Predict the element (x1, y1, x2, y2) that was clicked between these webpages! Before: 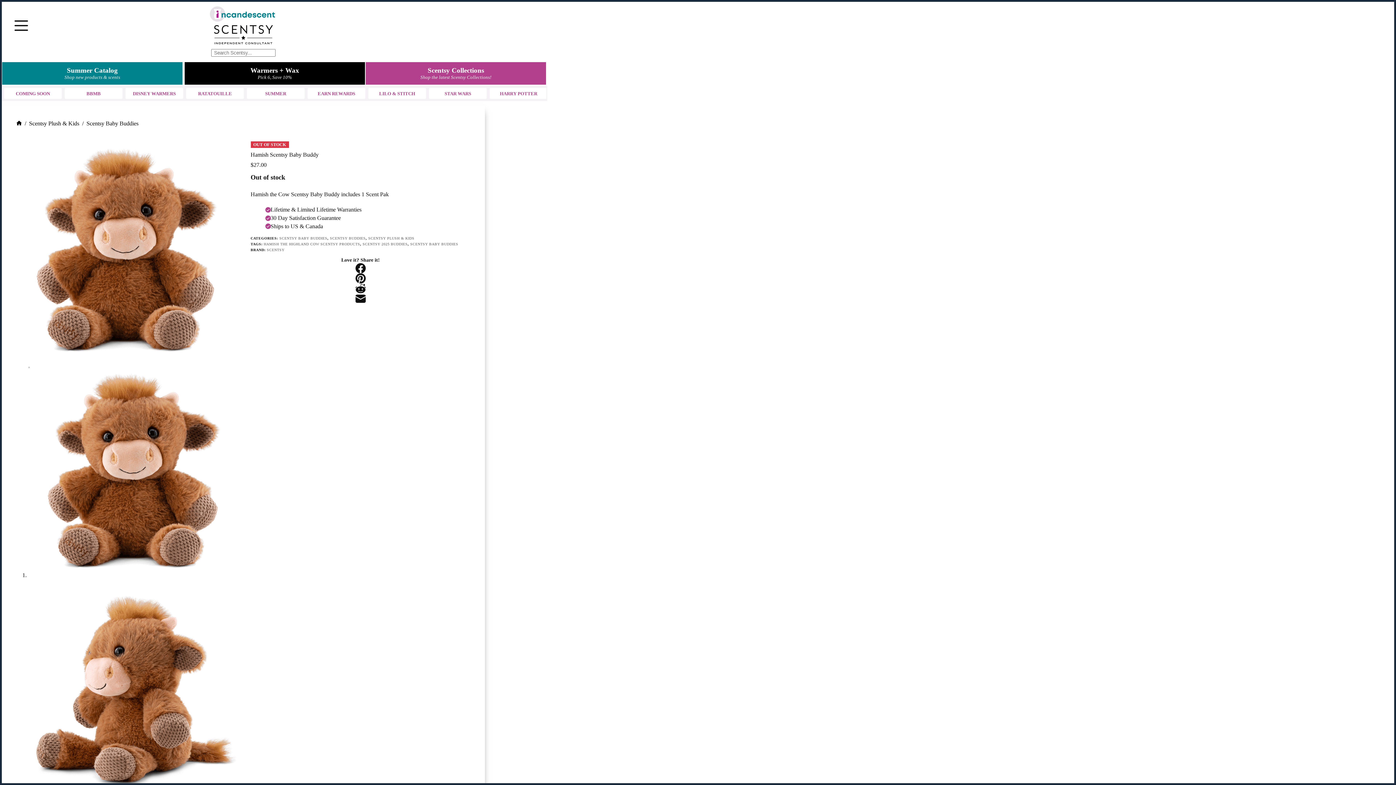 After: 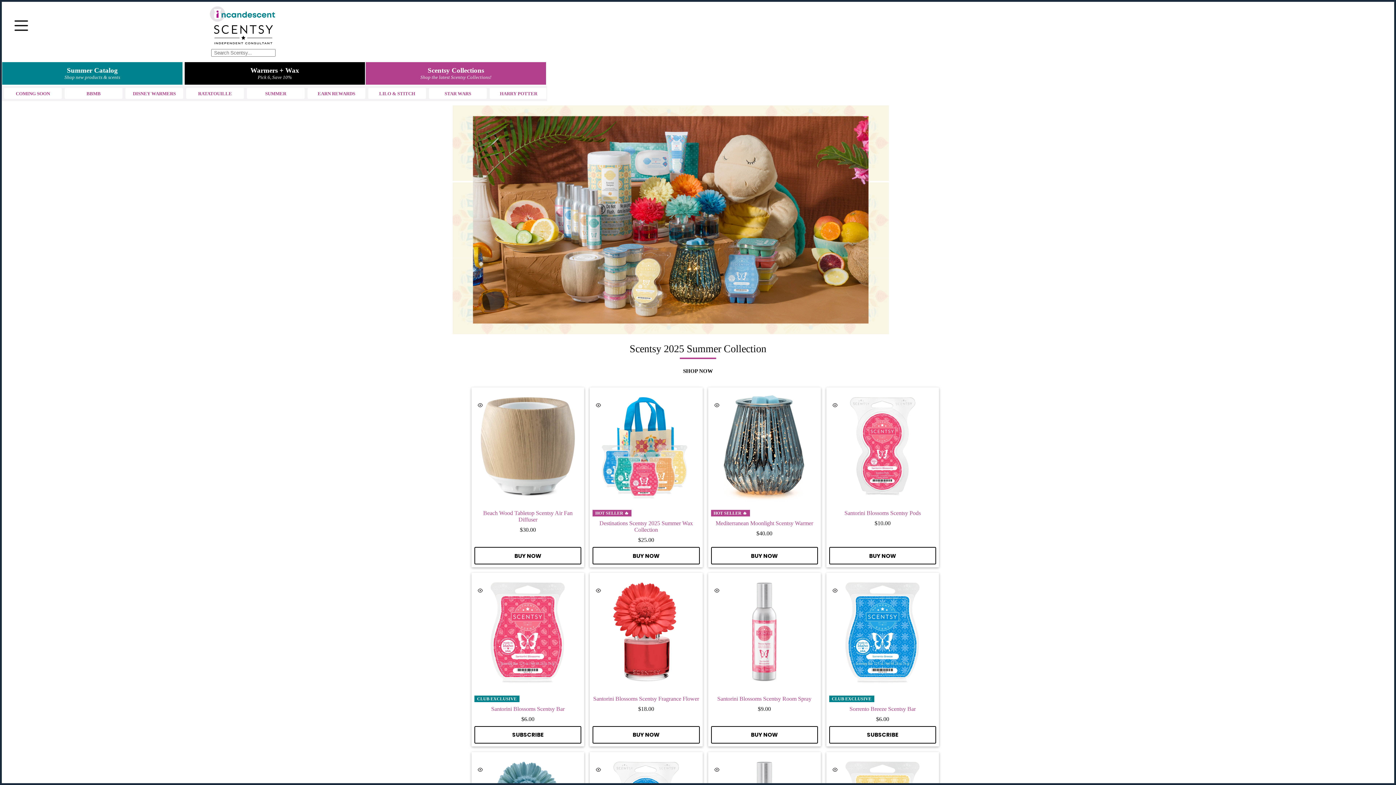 Action: bbox: (246, 88, 304, 98) label: SUMMER